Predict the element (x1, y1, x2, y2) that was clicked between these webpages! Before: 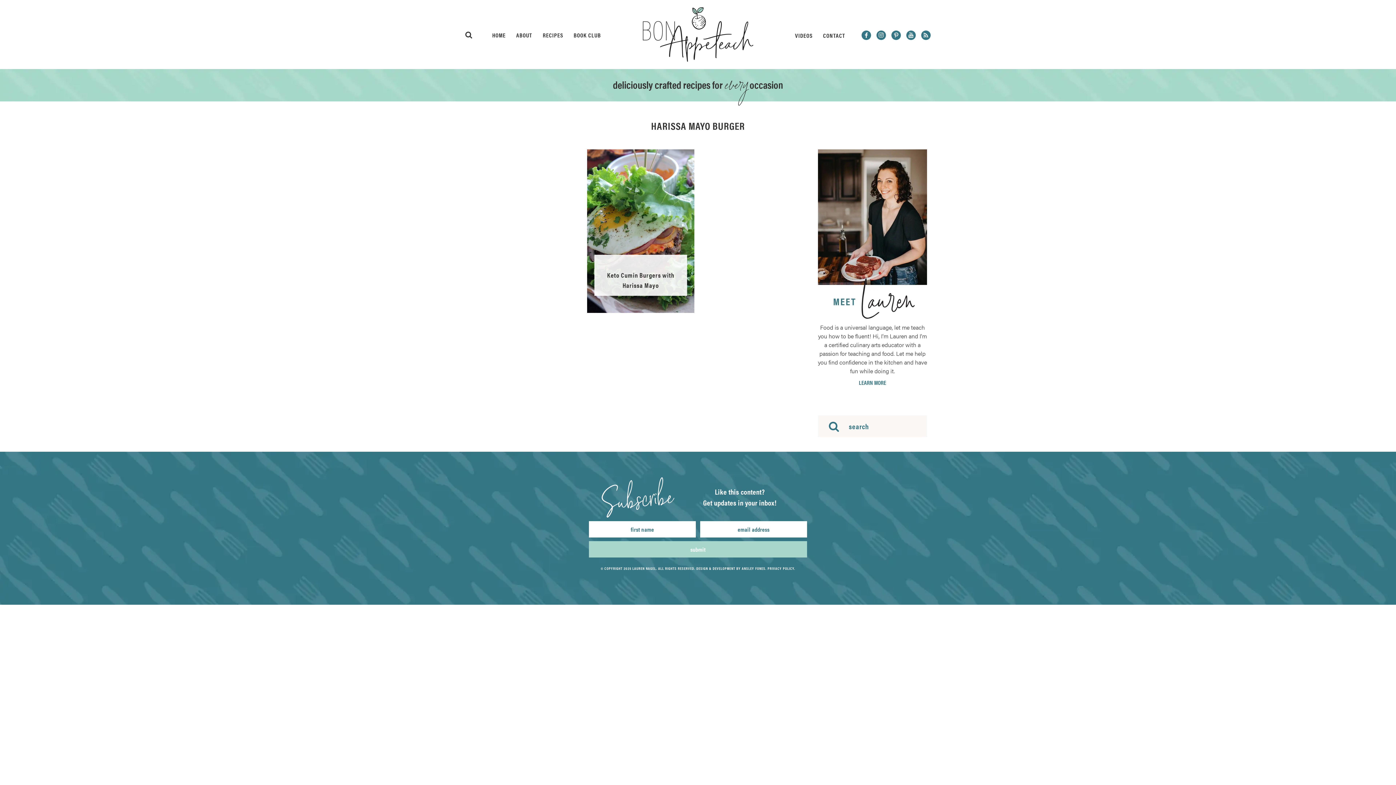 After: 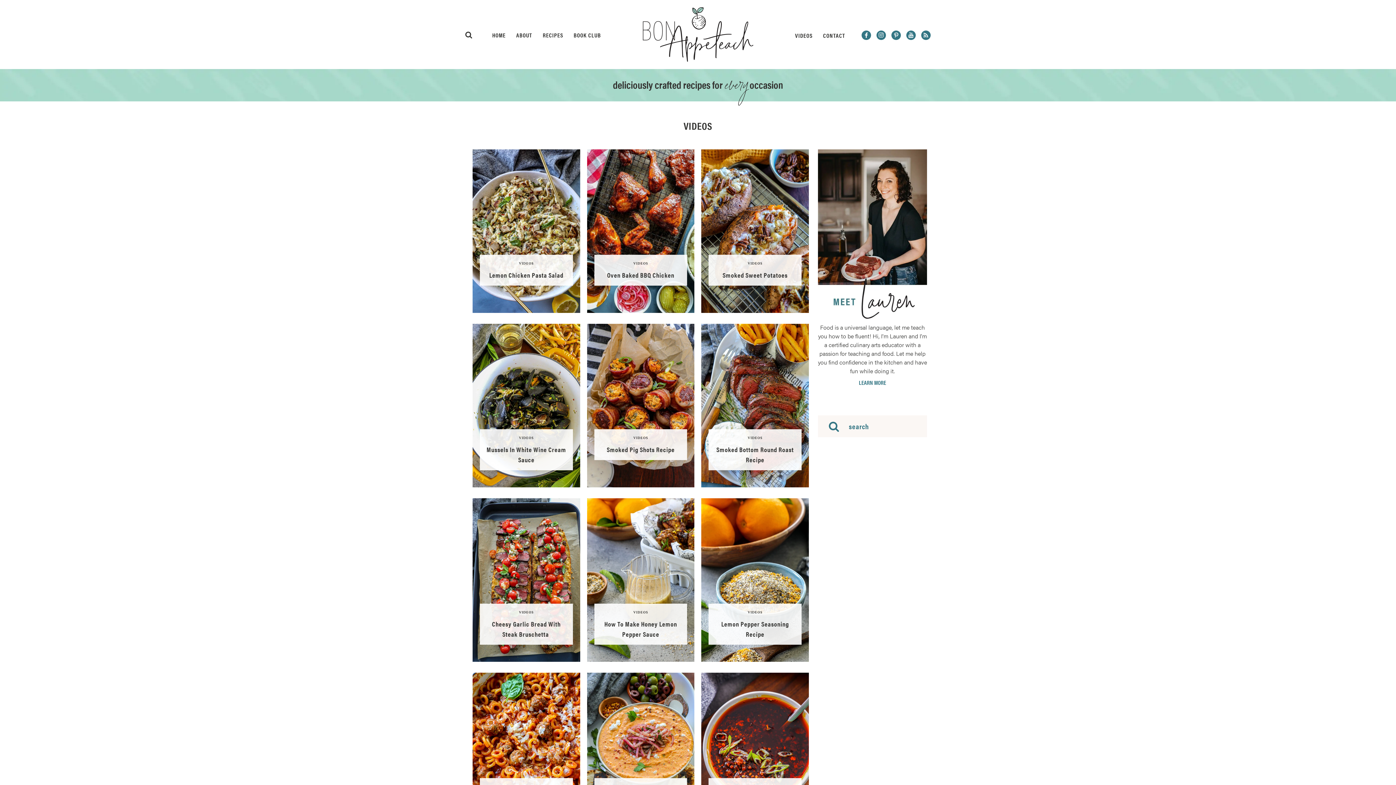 Action: label: VIDEOS bbox: (795, 31, 812, 39)